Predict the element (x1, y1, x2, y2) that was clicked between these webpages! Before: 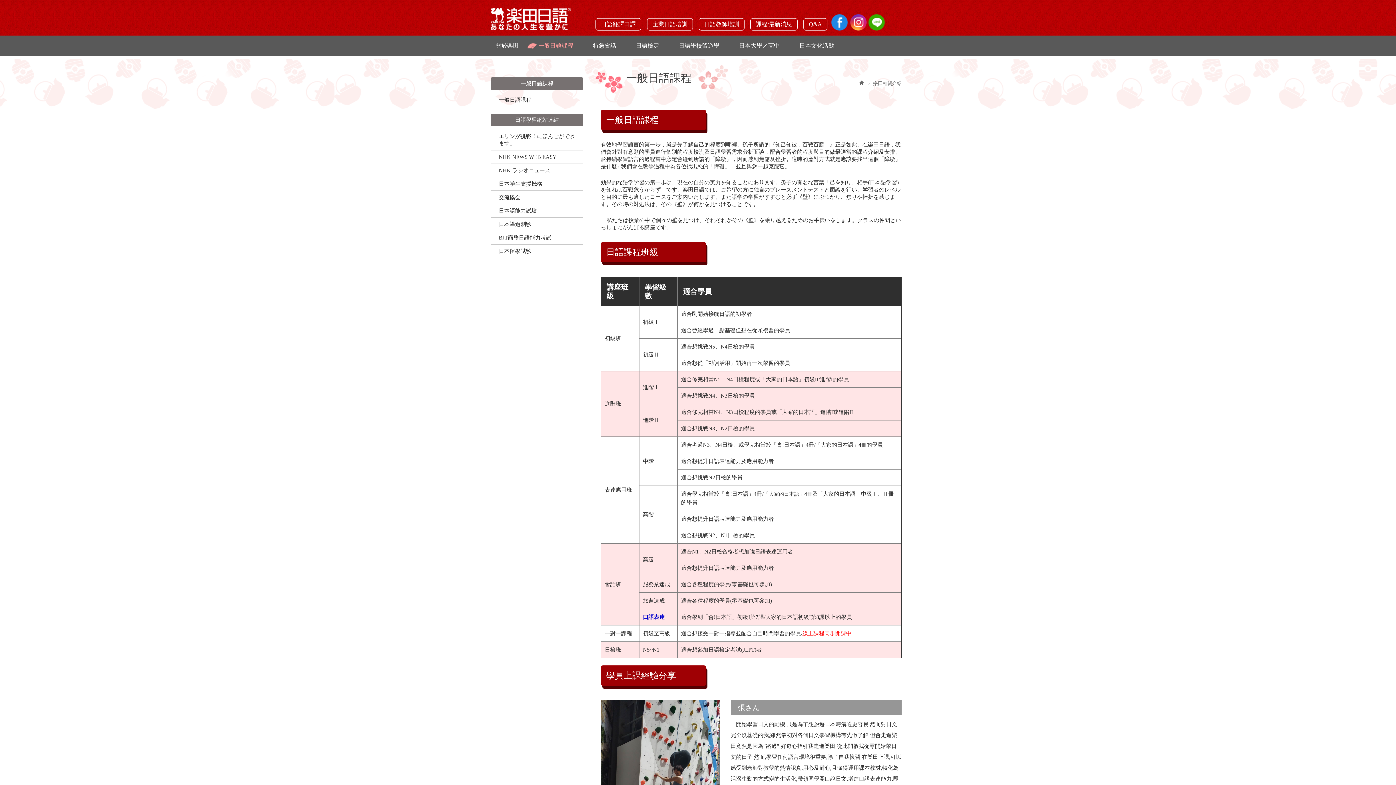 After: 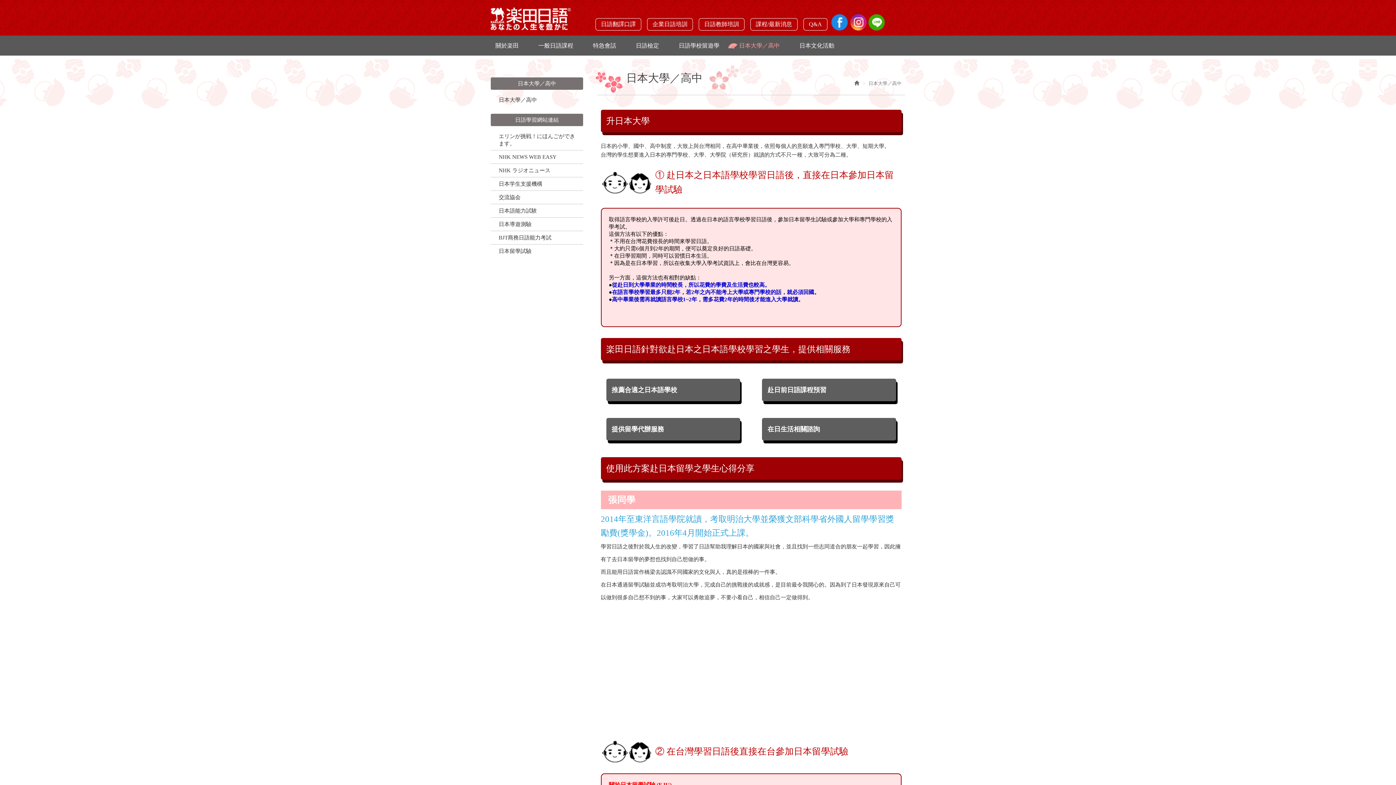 Action: label: 日本大學／高中 bbox: (729, 36, 789, 54)